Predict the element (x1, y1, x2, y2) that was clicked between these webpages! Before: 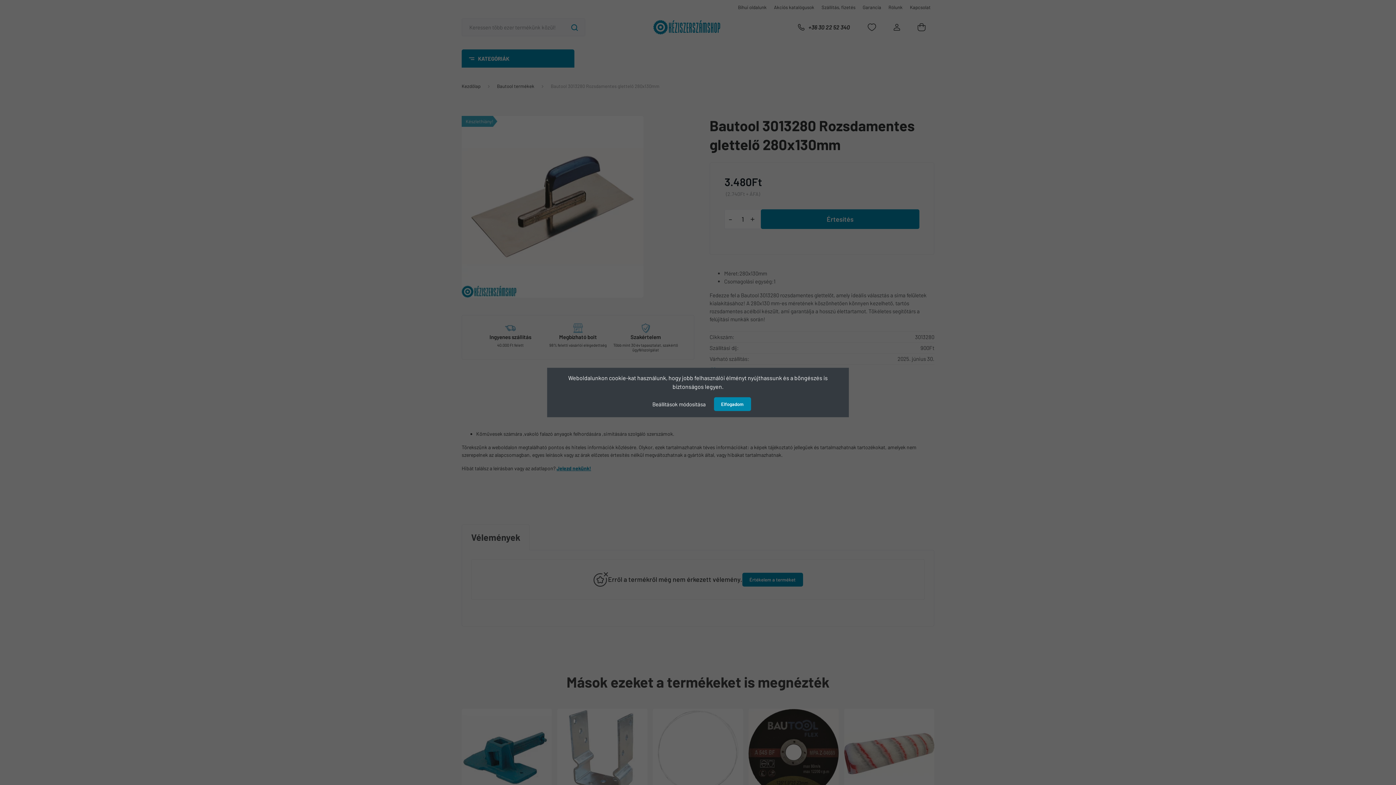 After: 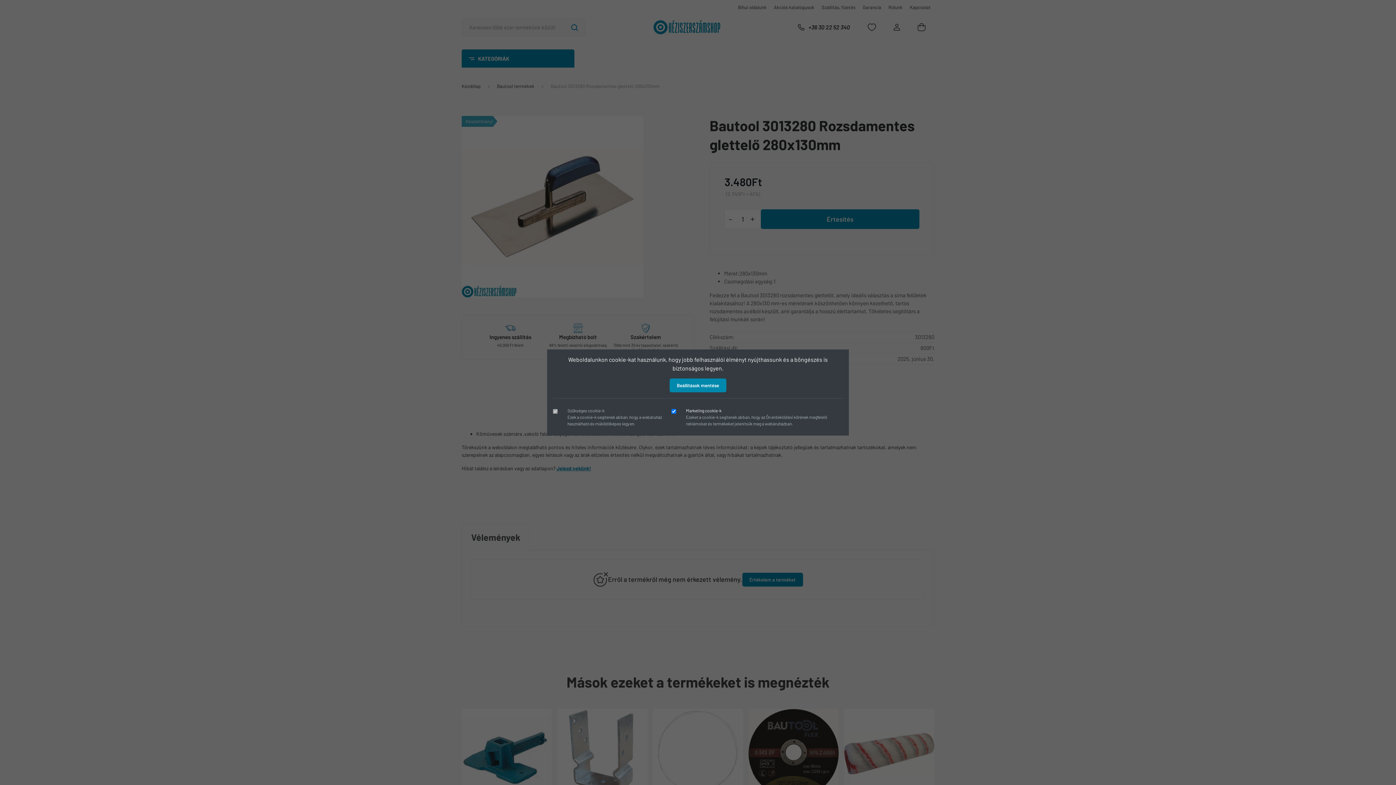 Action: label: Beállítások módosítása bbox: (645, 397, 713, 411)